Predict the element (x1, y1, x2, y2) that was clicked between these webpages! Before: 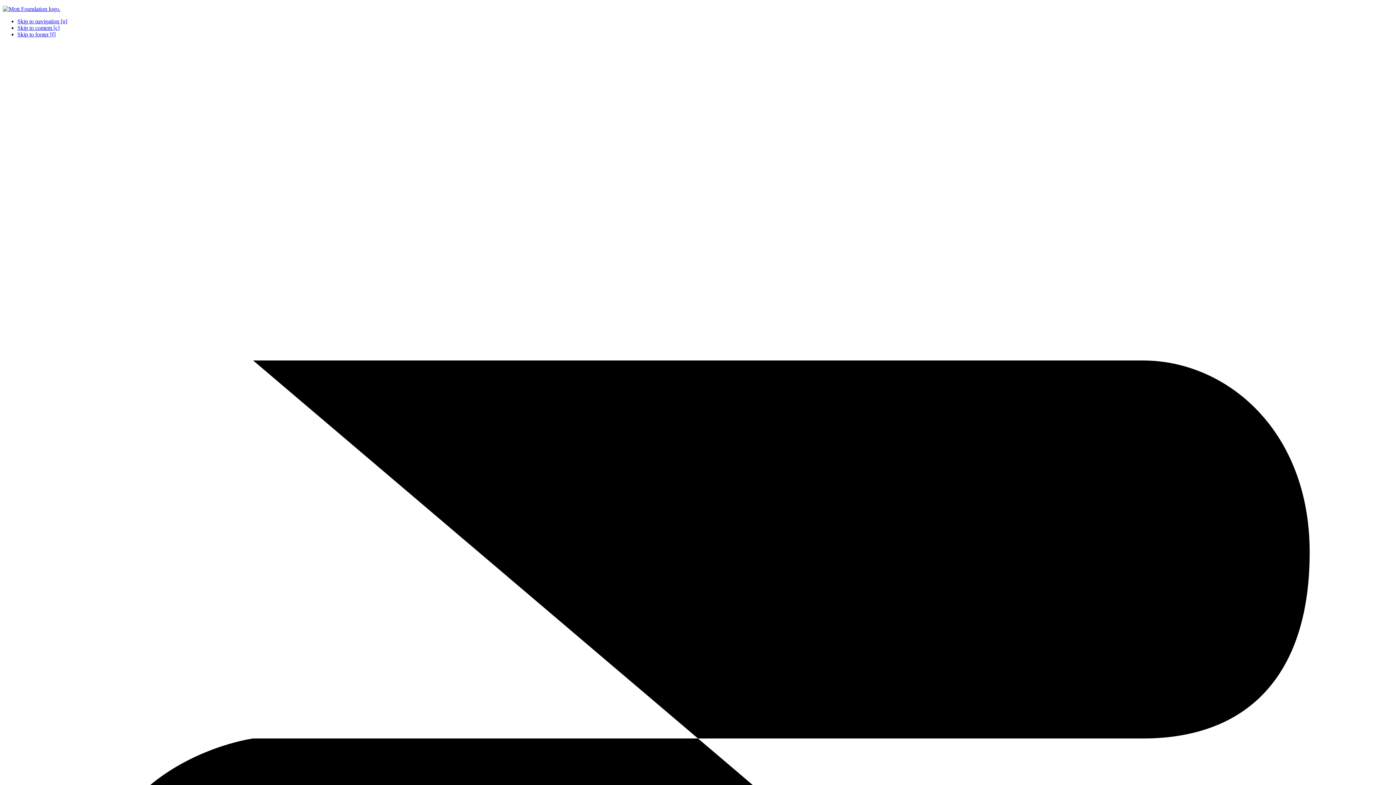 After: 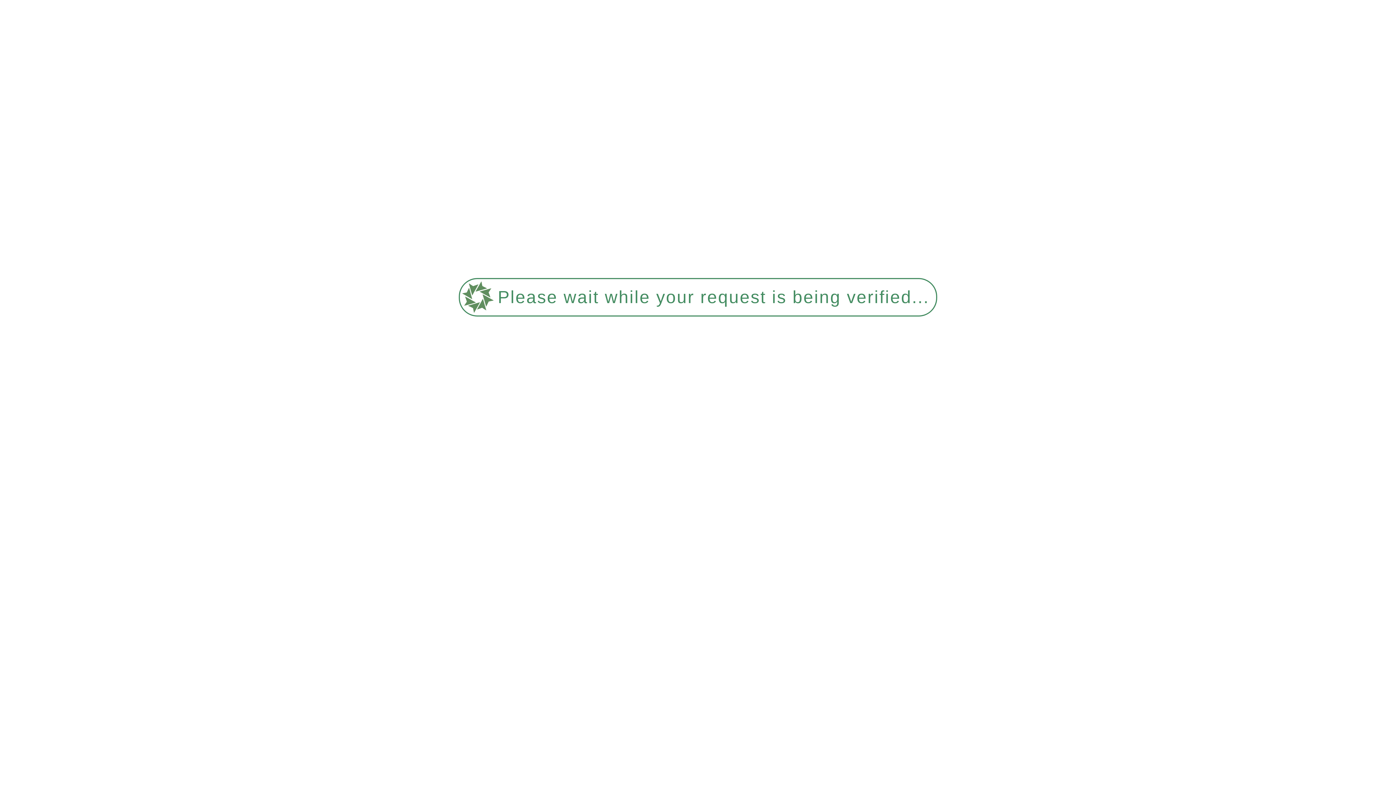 Action: label: Mott Foundation bbox: (2, 5, 60, 12)